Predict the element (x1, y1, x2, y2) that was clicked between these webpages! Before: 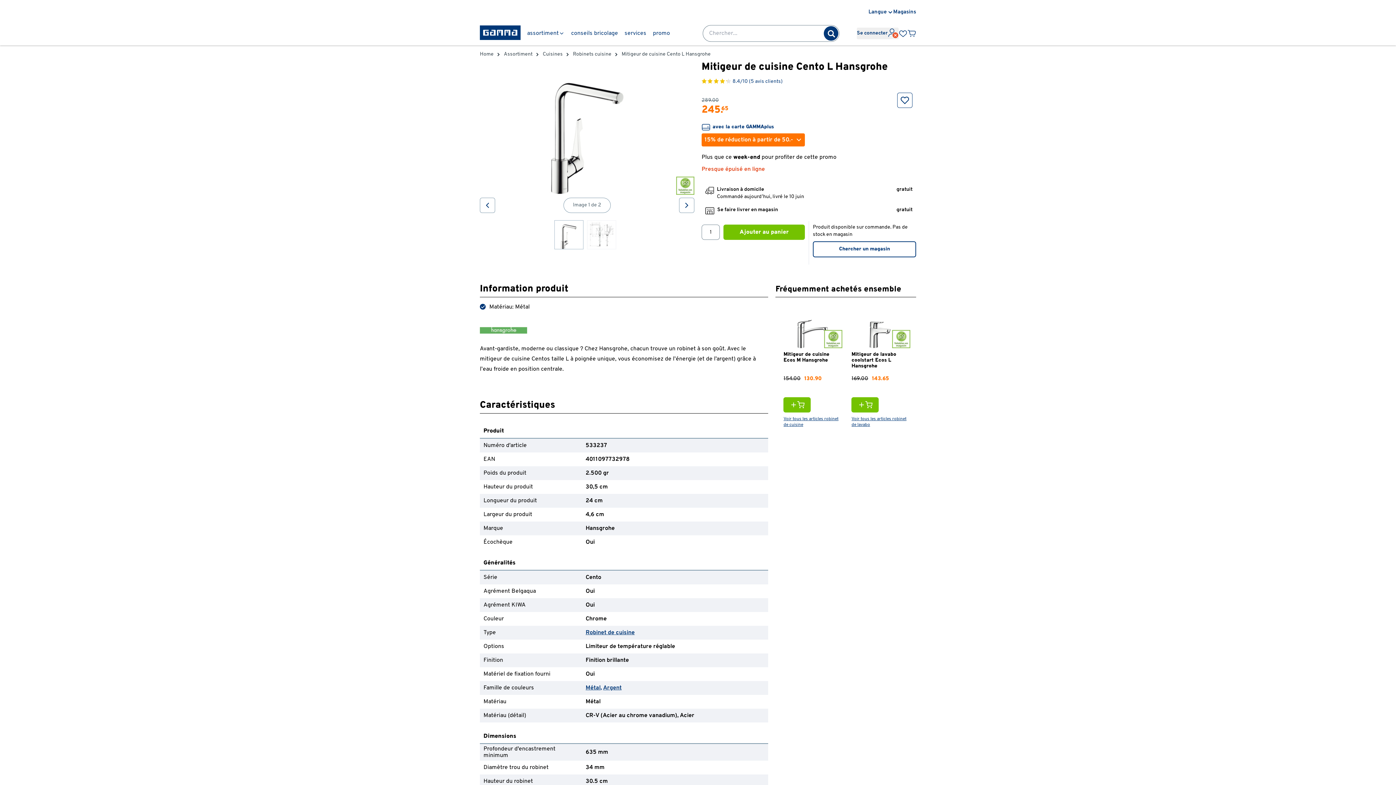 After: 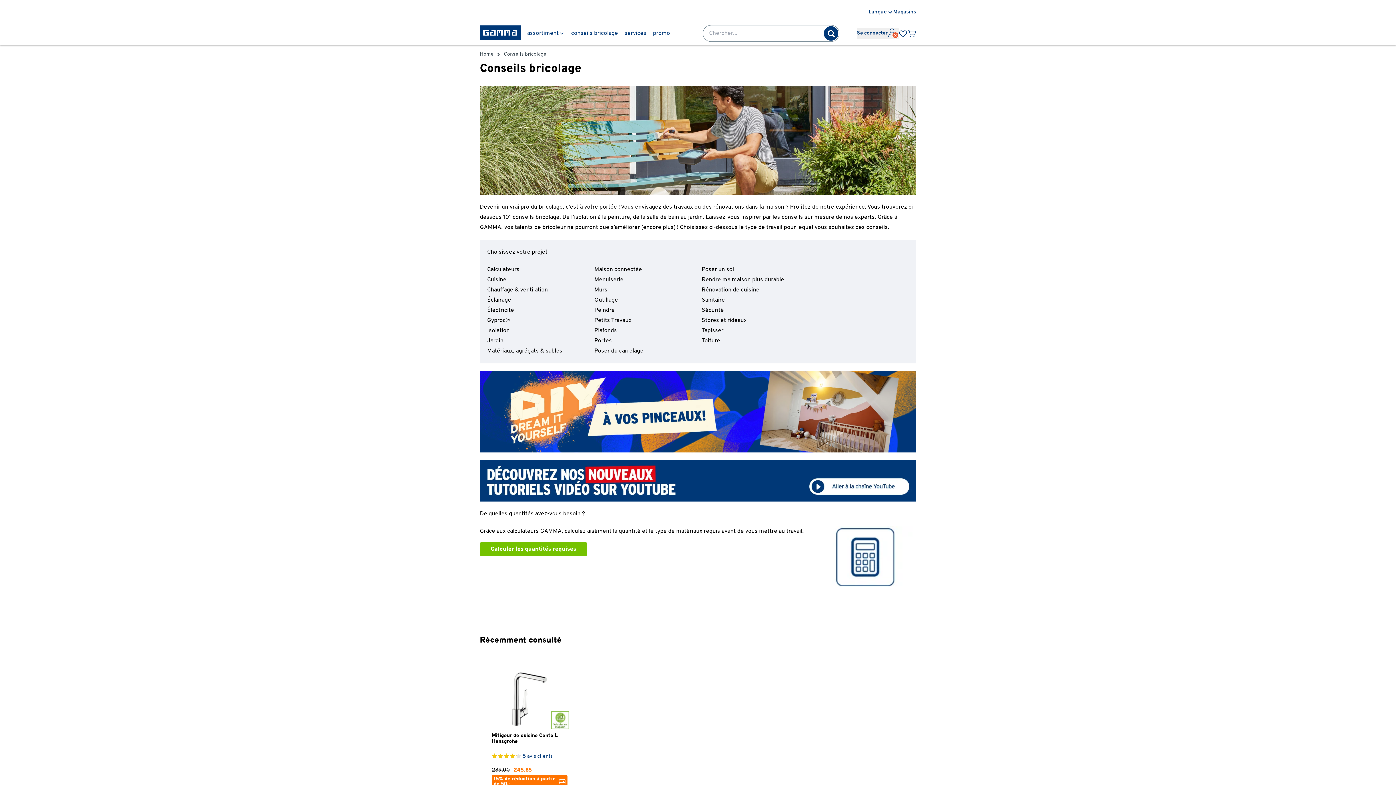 Action: bbox: (569, 25, 619, 41) label: conseils bricolage